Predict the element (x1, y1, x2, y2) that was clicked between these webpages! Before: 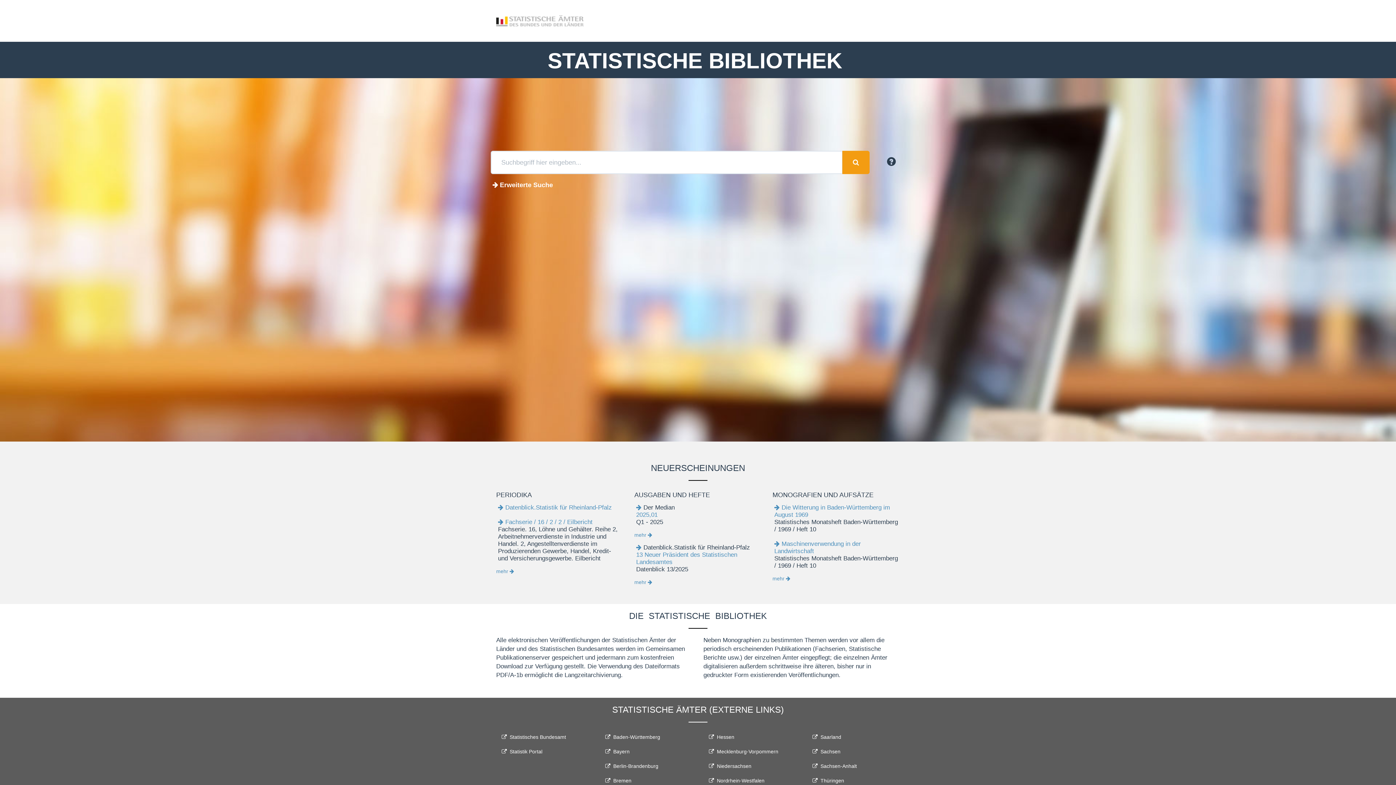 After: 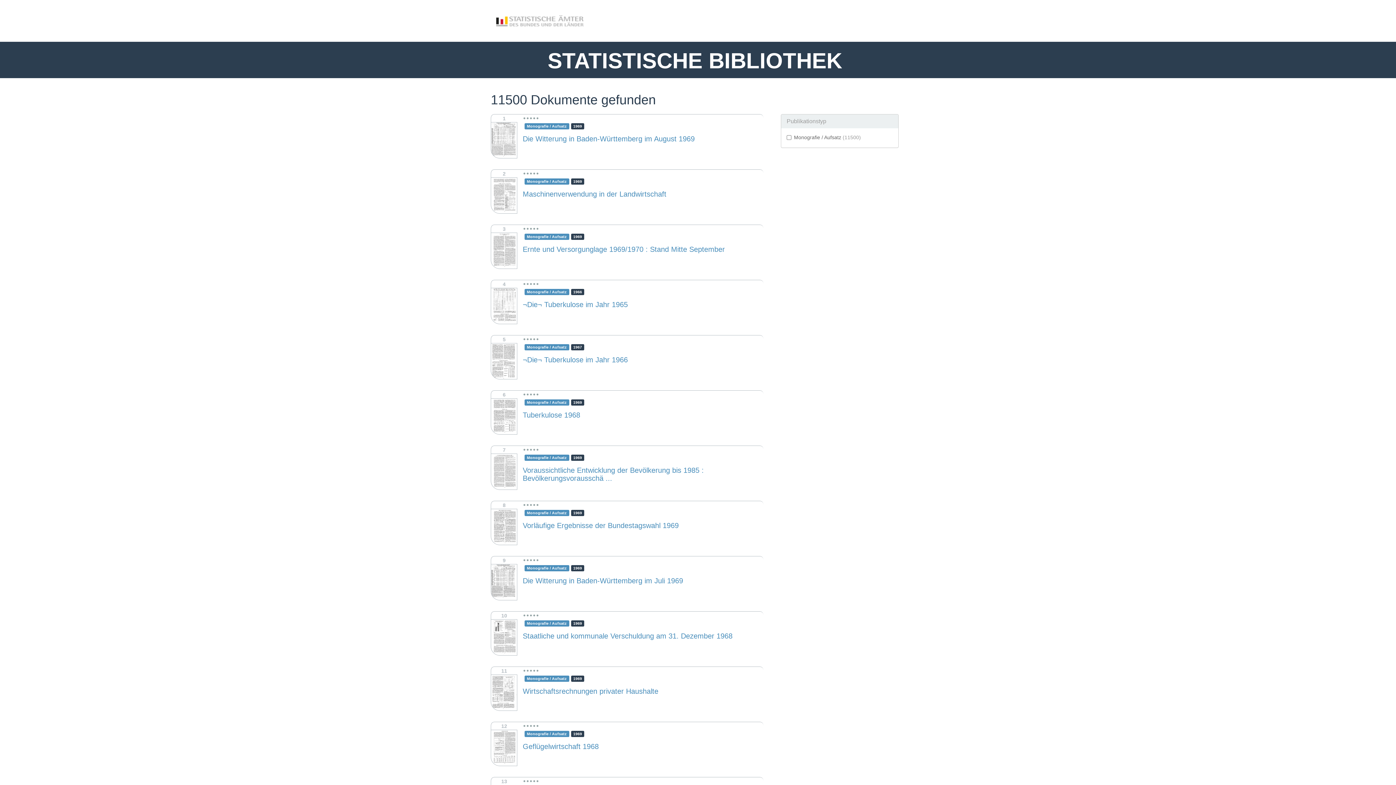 Action: bbox: (772, 576, 790, 581) label: mehr 